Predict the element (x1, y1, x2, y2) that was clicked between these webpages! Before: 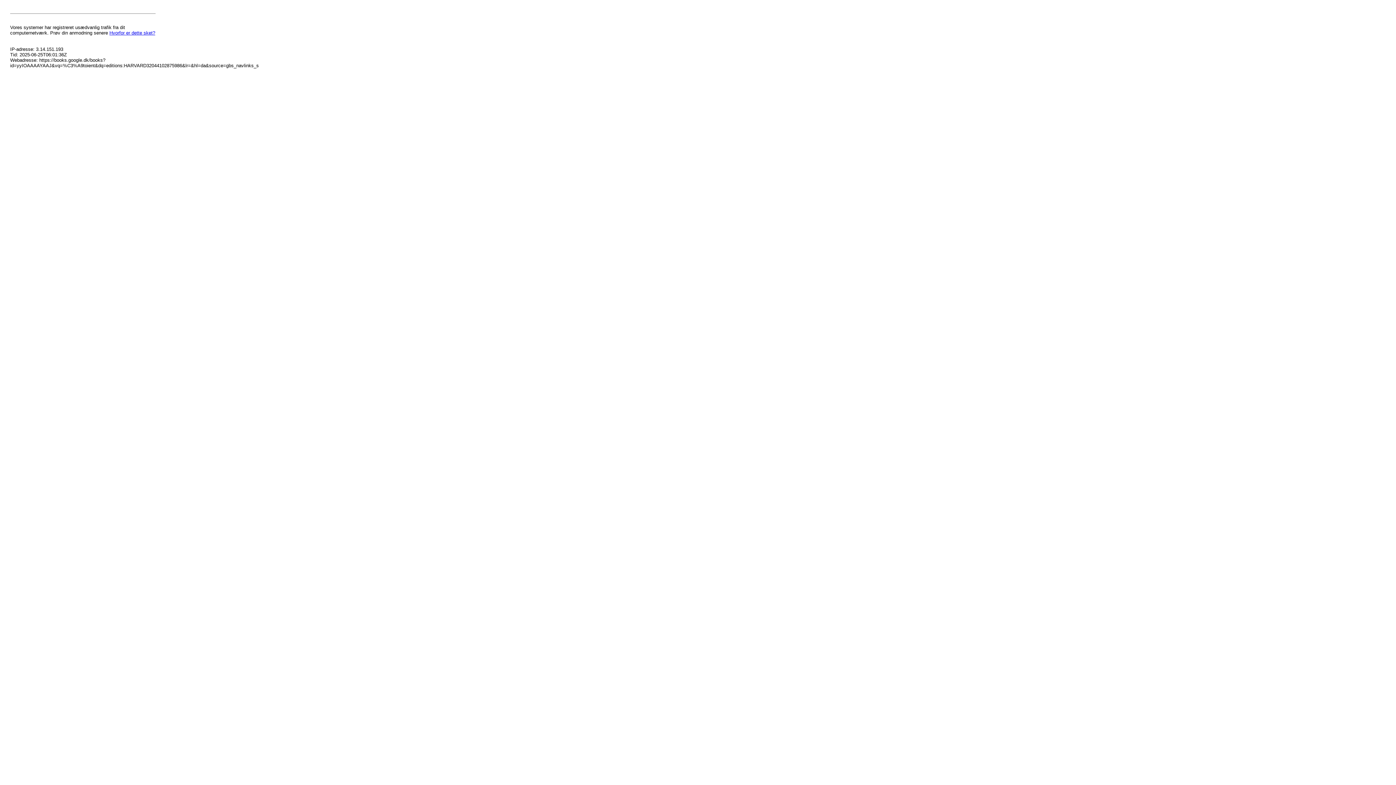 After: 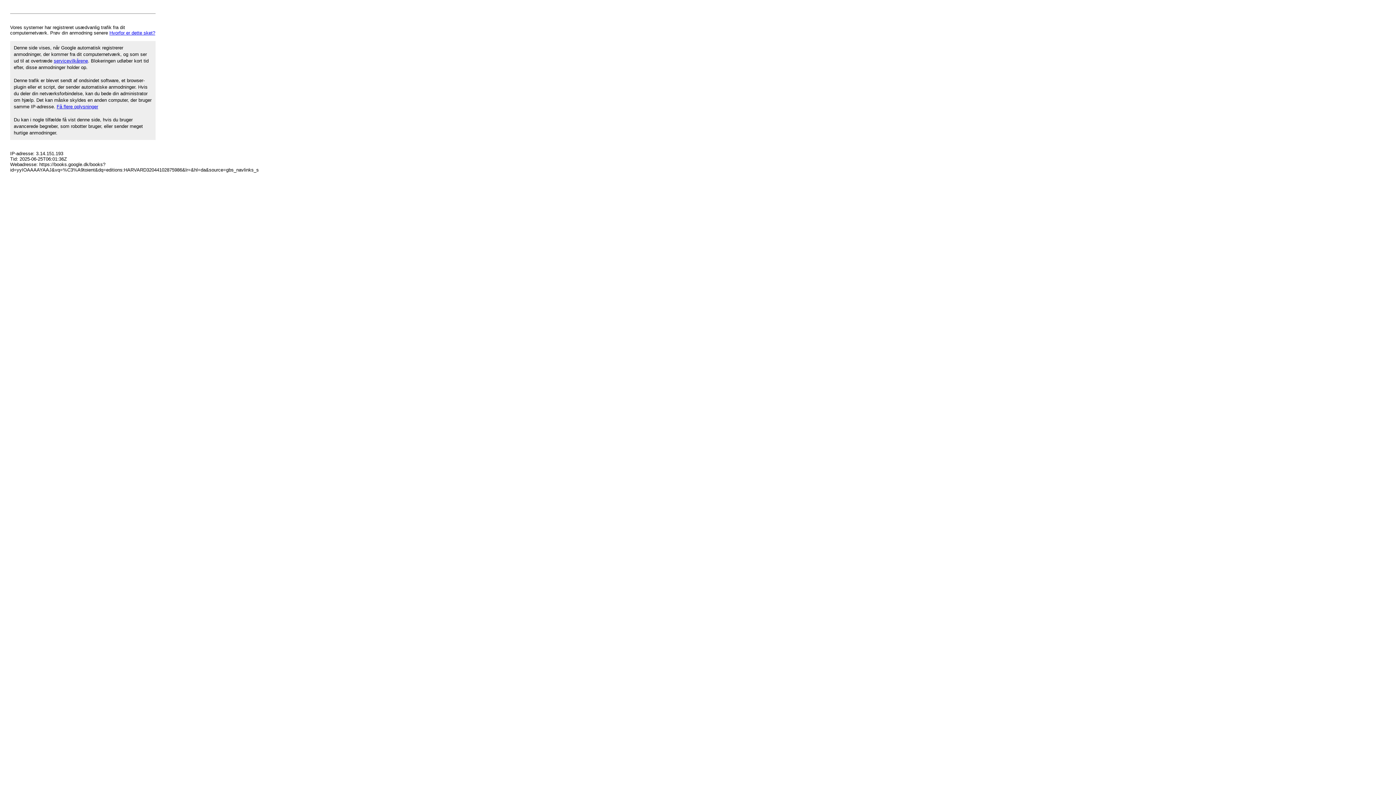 Action: bbox: (109, 30, 155, 35) label: Hvorfor er dette sket?